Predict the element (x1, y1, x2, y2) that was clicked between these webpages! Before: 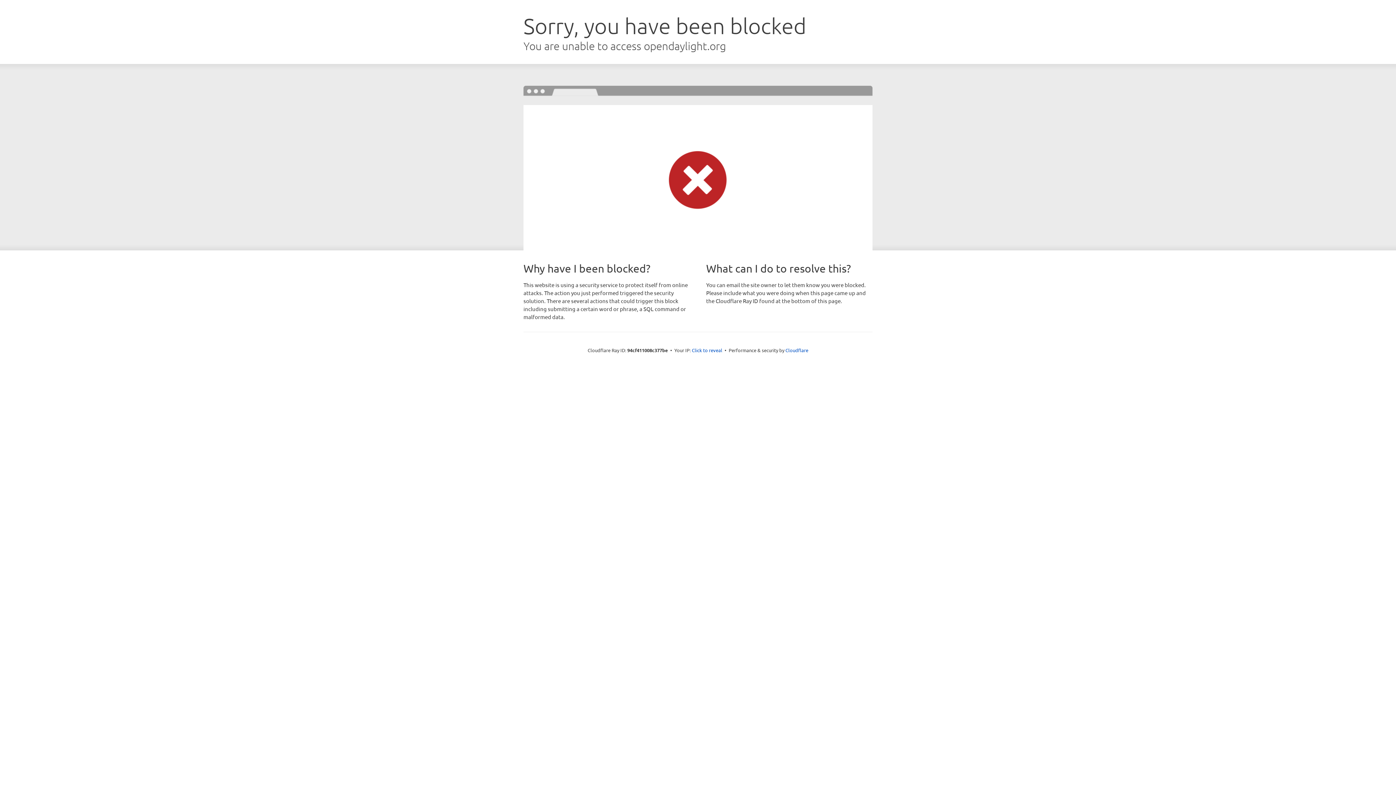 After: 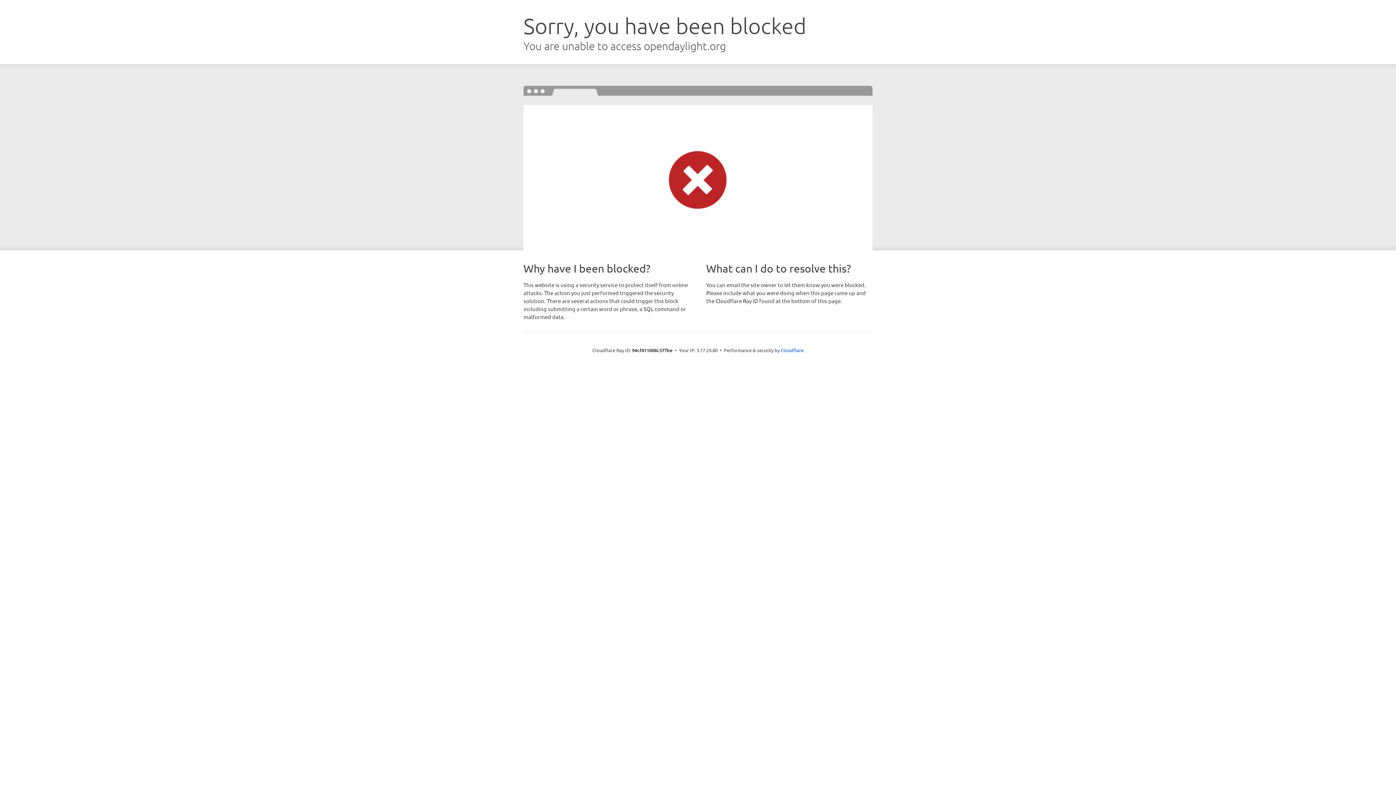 Action: bbox: (692, 346, 722, 353) label: Click to reveal